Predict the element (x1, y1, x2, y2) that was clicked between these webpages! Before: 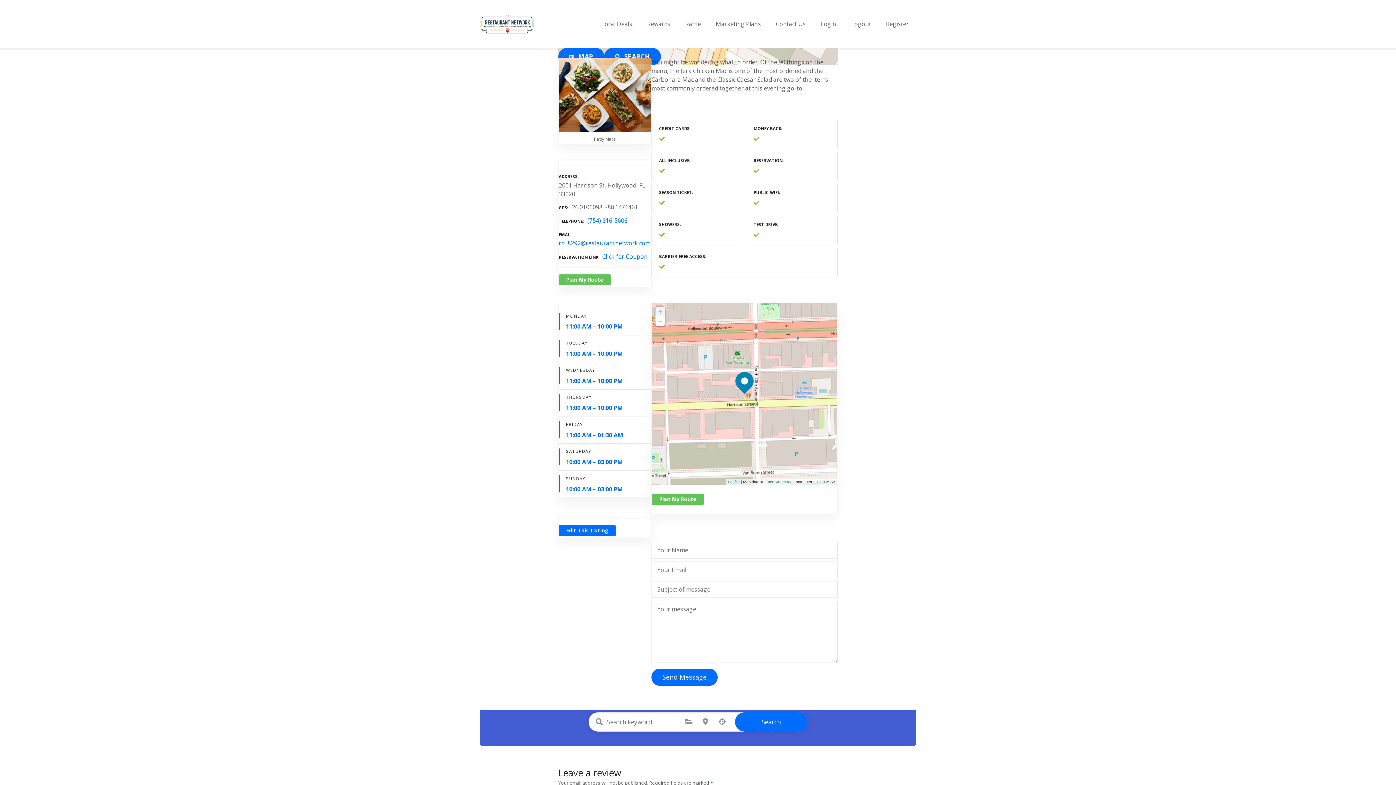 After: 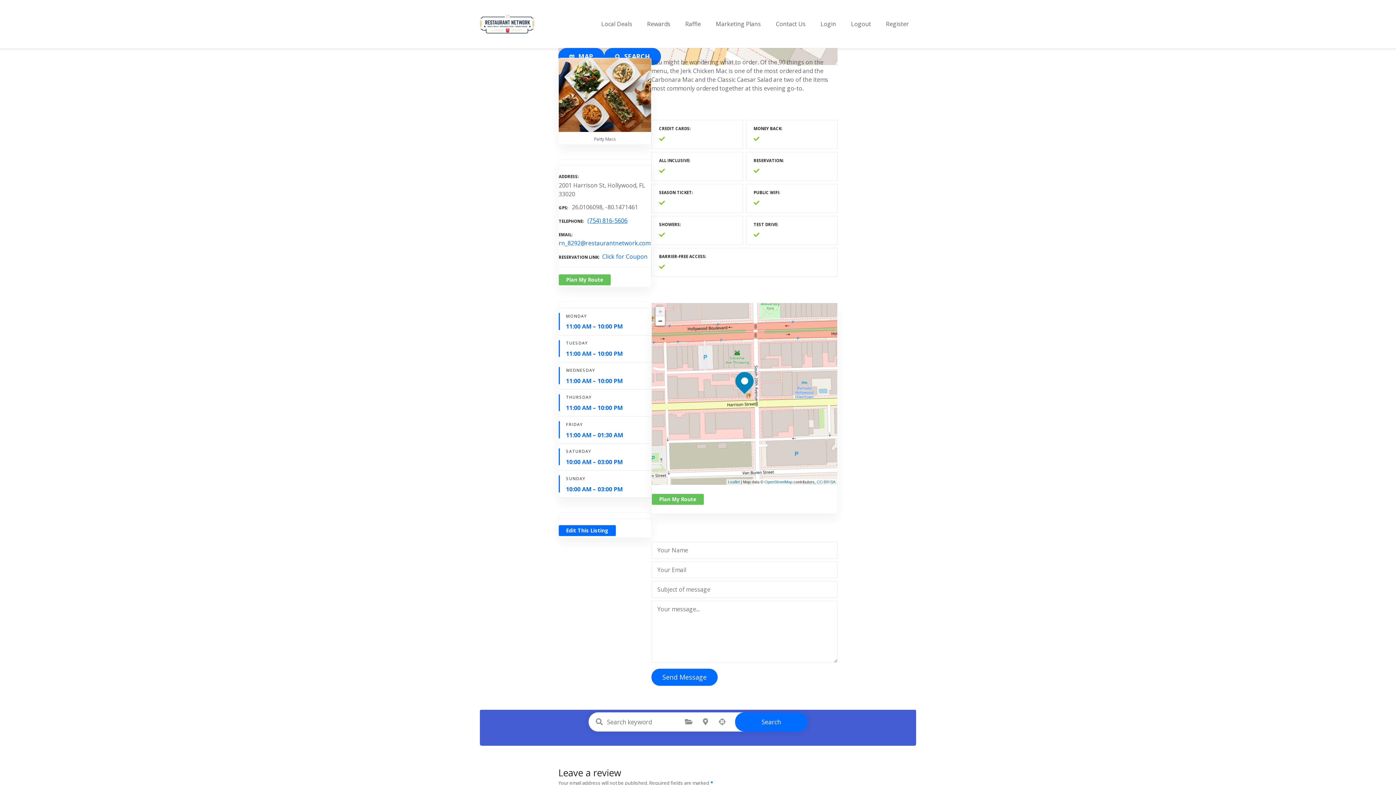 Action: label: (754) 816-5606 bbox: (587, 216, 627, 224)